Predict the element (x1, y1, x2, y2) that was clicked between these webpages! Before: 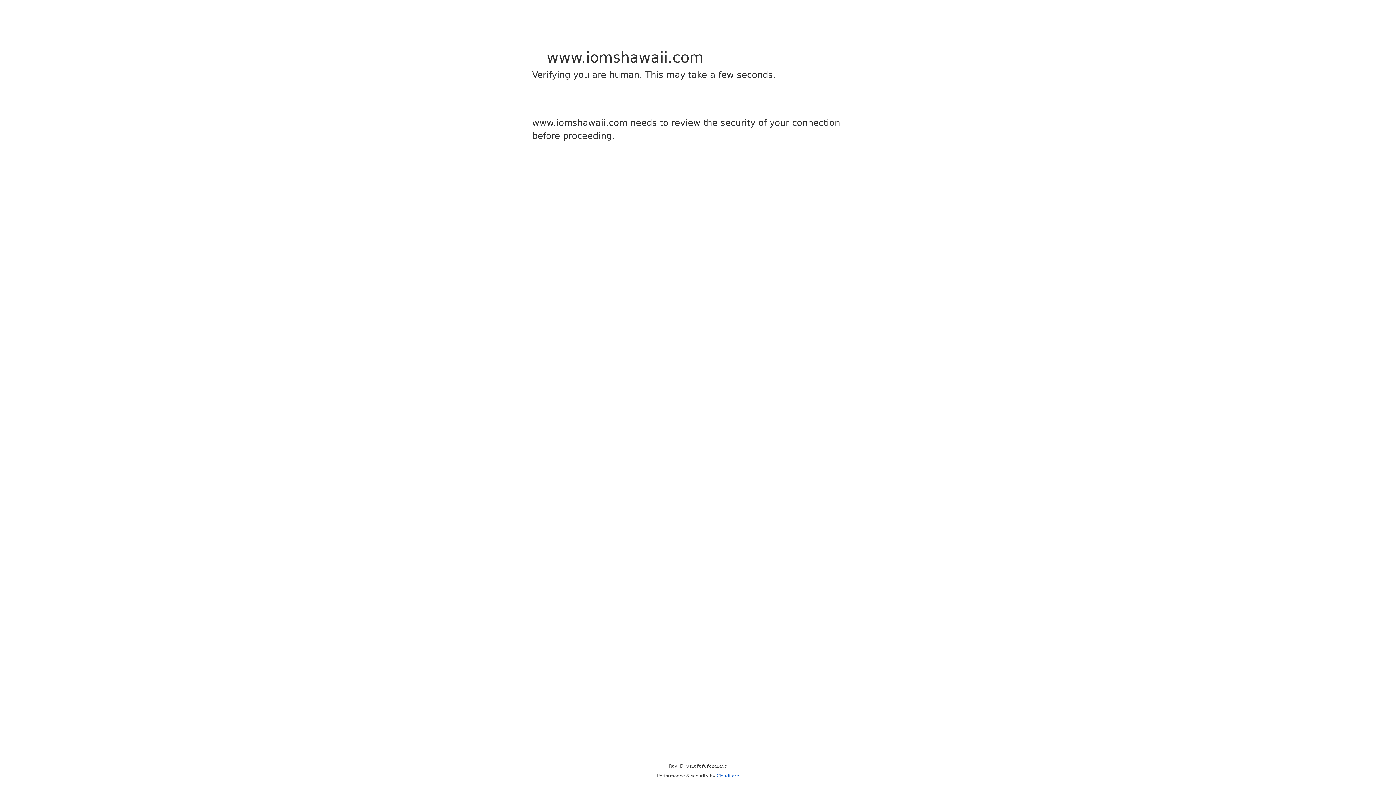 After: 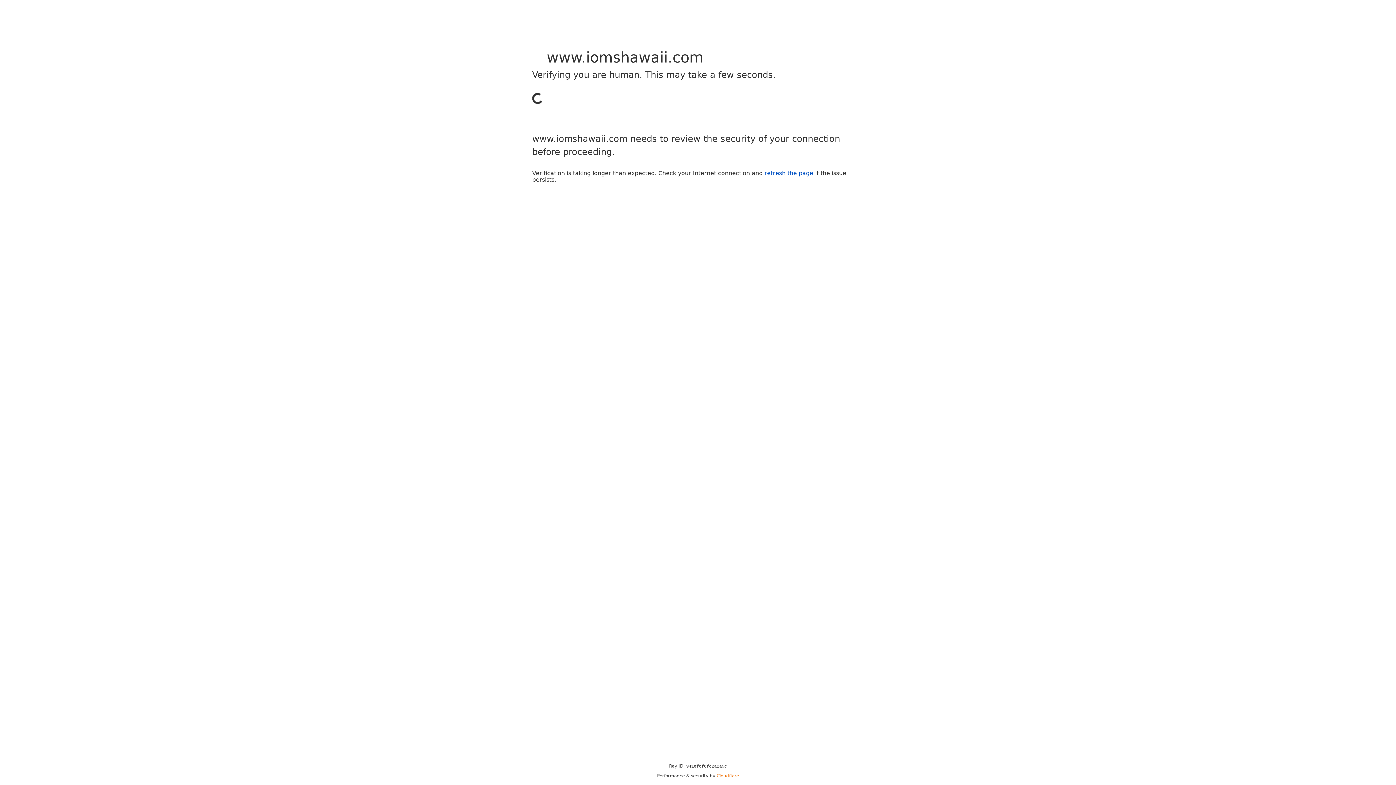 Action: bbox: (716, 773, 739, 778) label: Cloudflare